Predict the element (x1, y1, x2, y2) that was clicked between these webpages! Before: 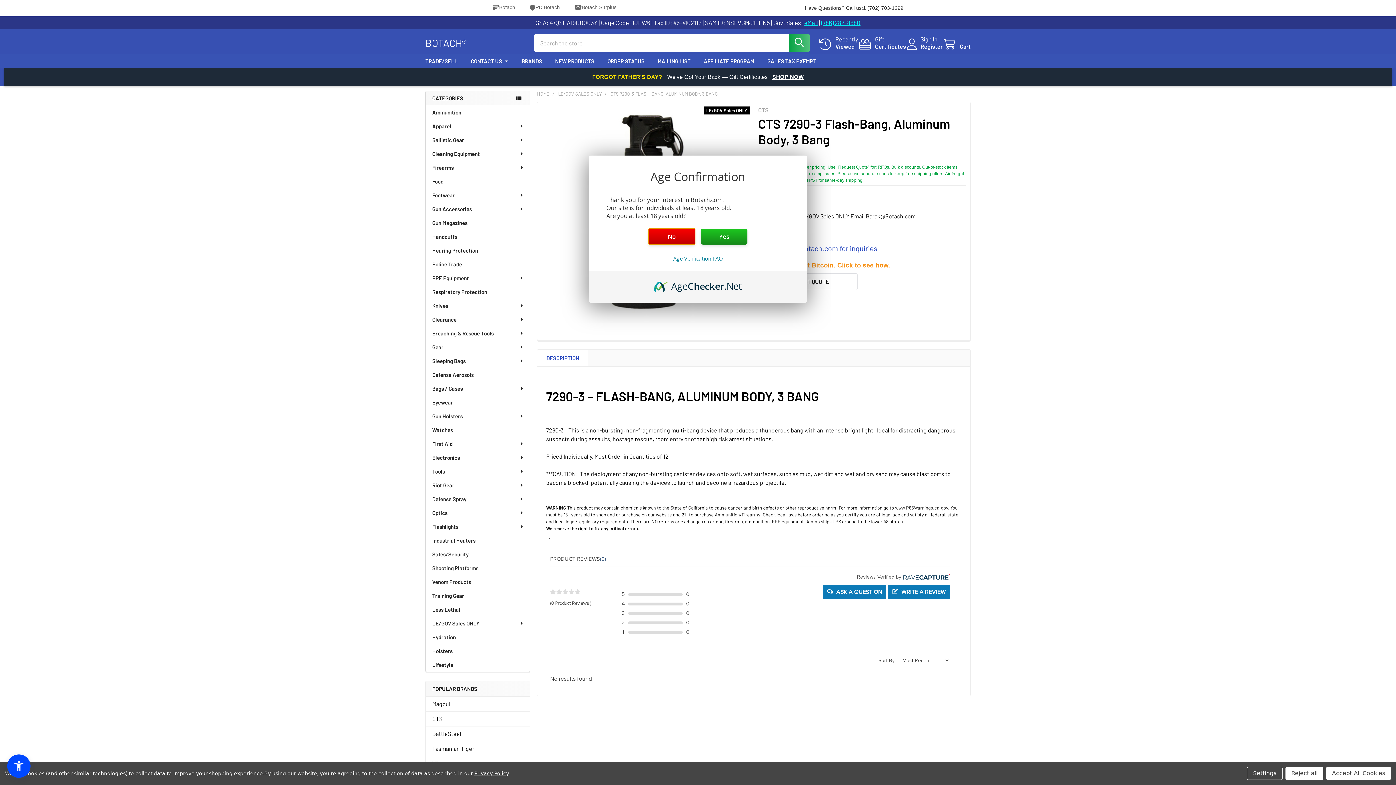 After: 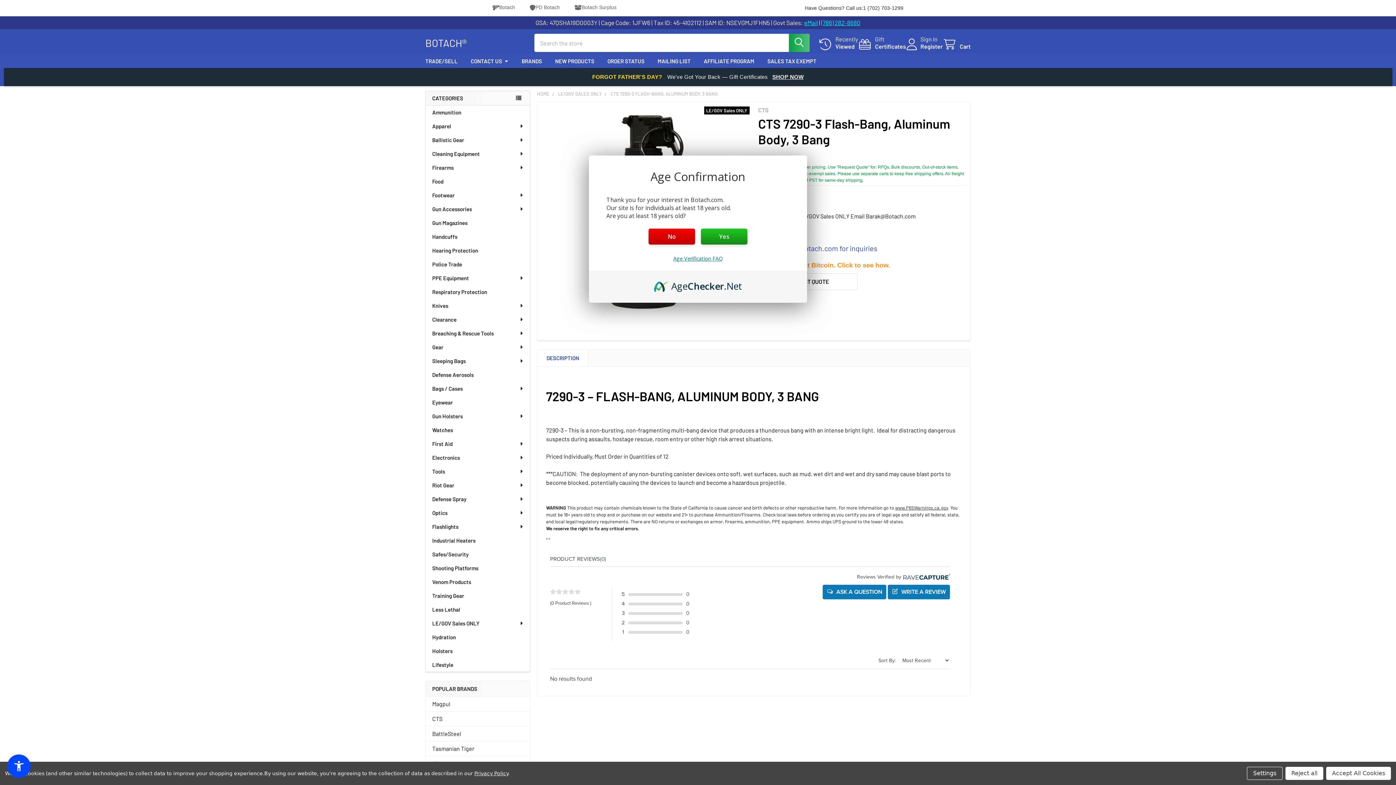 Action: bbox: (673, 255, 722, 262) label: Age Verification FAQ